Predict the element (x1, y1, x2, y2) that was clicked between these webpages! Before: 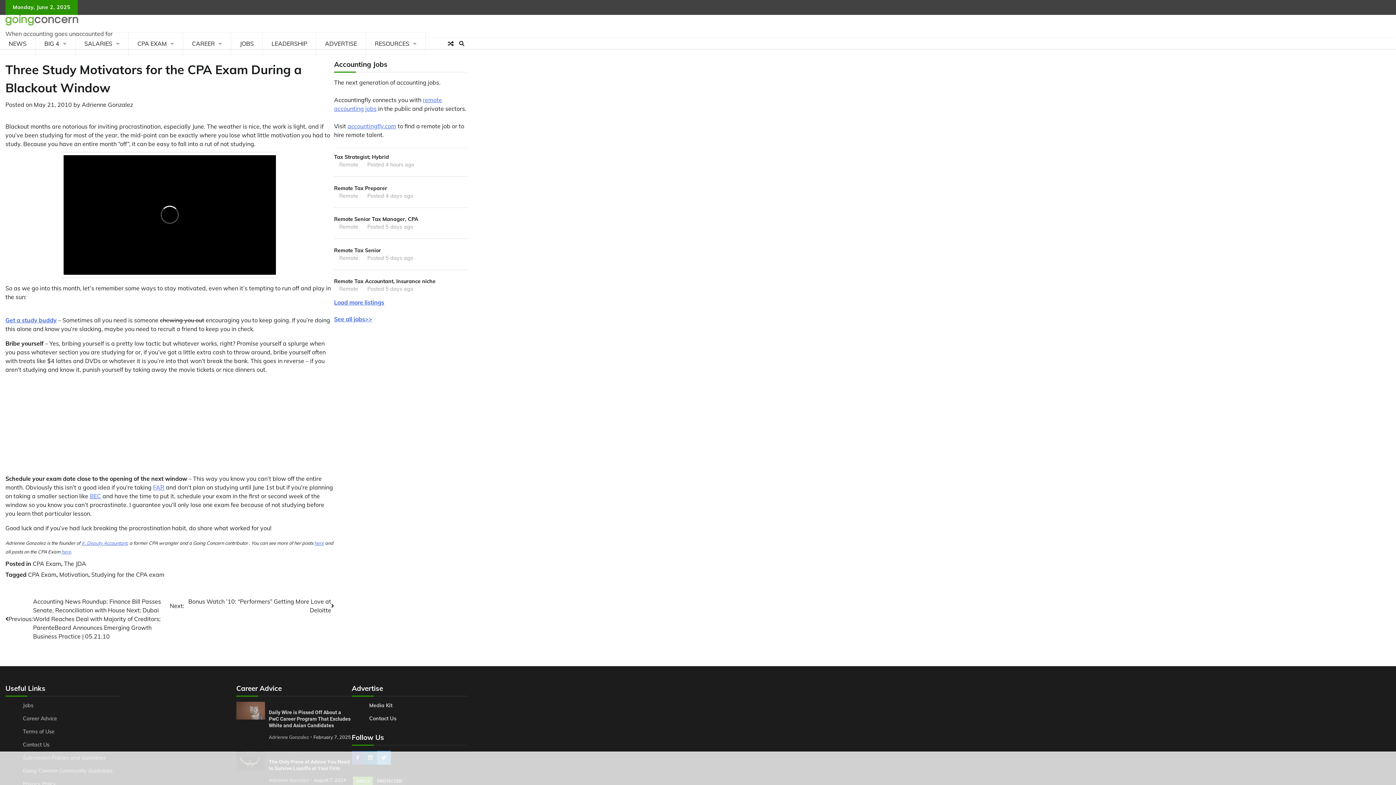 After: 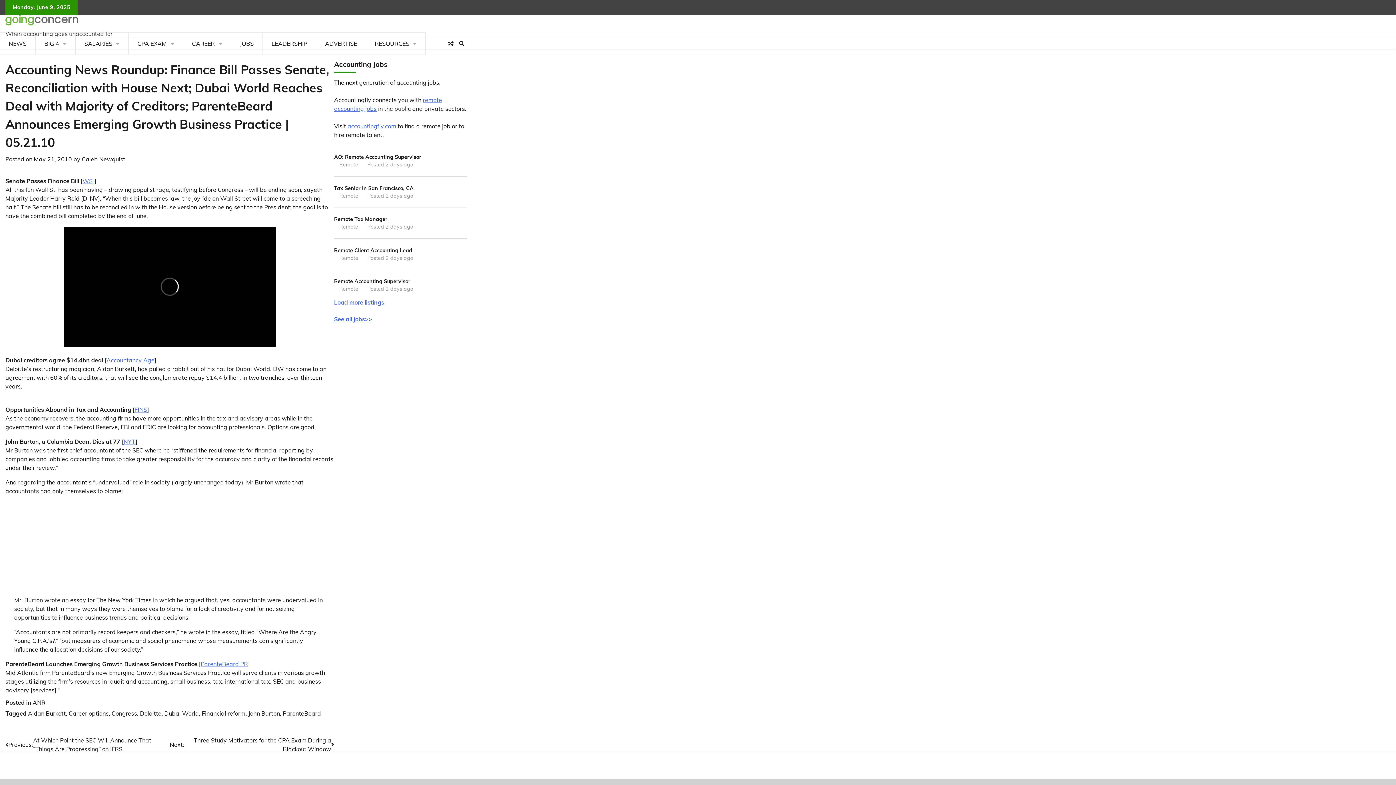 Action: label: Previous:
Accounting News Roundup: Finance Bill Passes Senate, Reconciliation with House Next; Dubai World Reaches Deal with Majority of Creditors; ParenteBeard Announces Emerging Growth Business Practice | 05.21.10 bbox: (5, 597, 169, 640)